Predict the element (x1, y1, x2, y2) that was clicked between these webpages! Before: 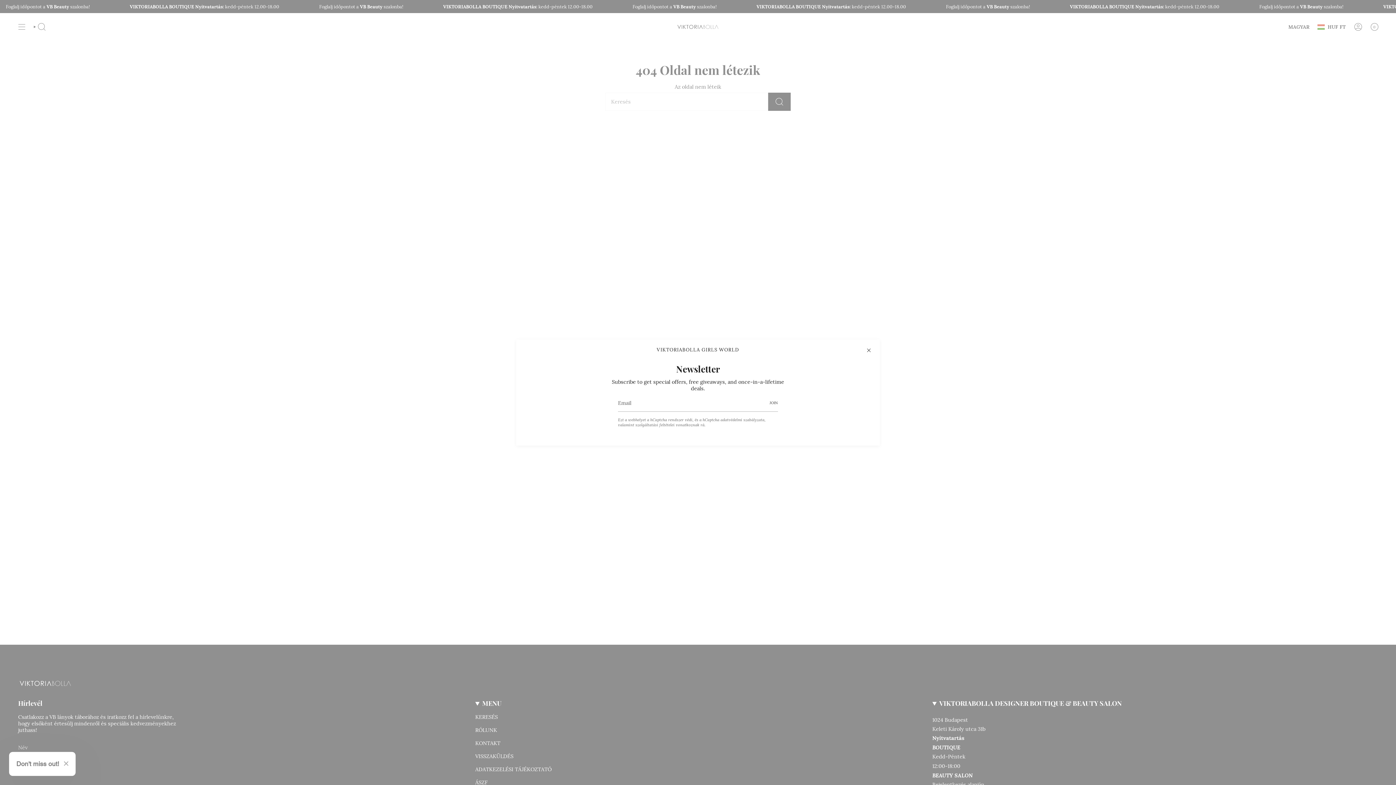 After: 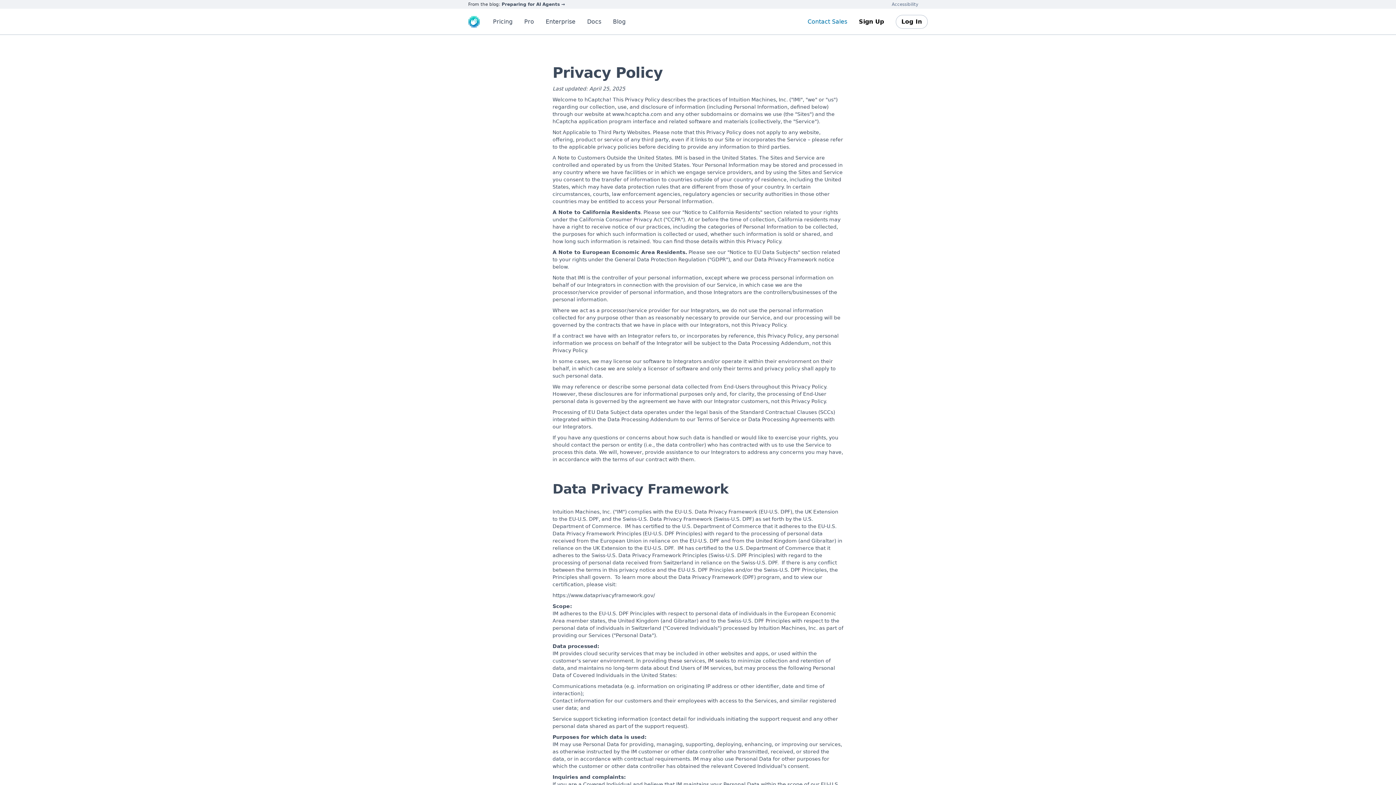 Action: label: adatvédelmi szabályzata bbox: (720, 417, 764, 422)